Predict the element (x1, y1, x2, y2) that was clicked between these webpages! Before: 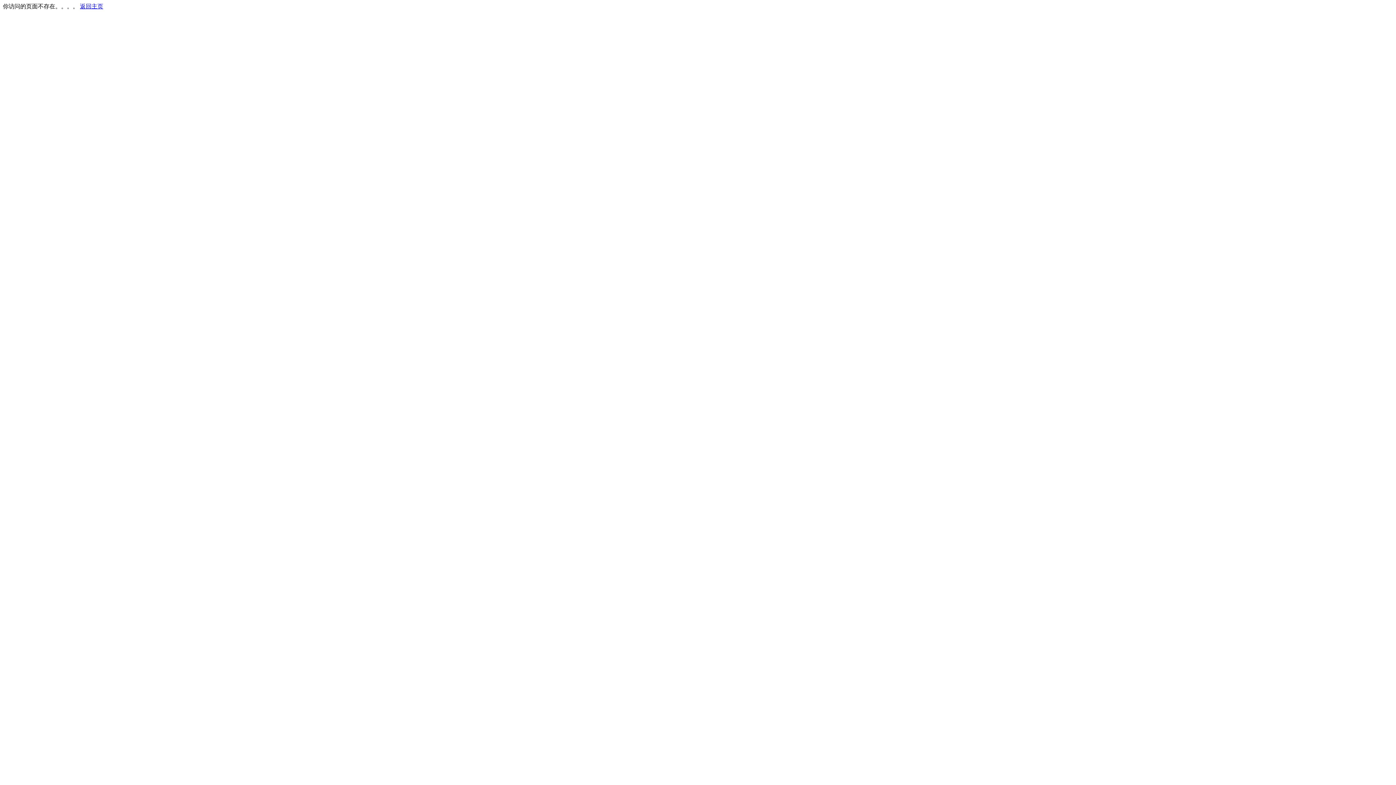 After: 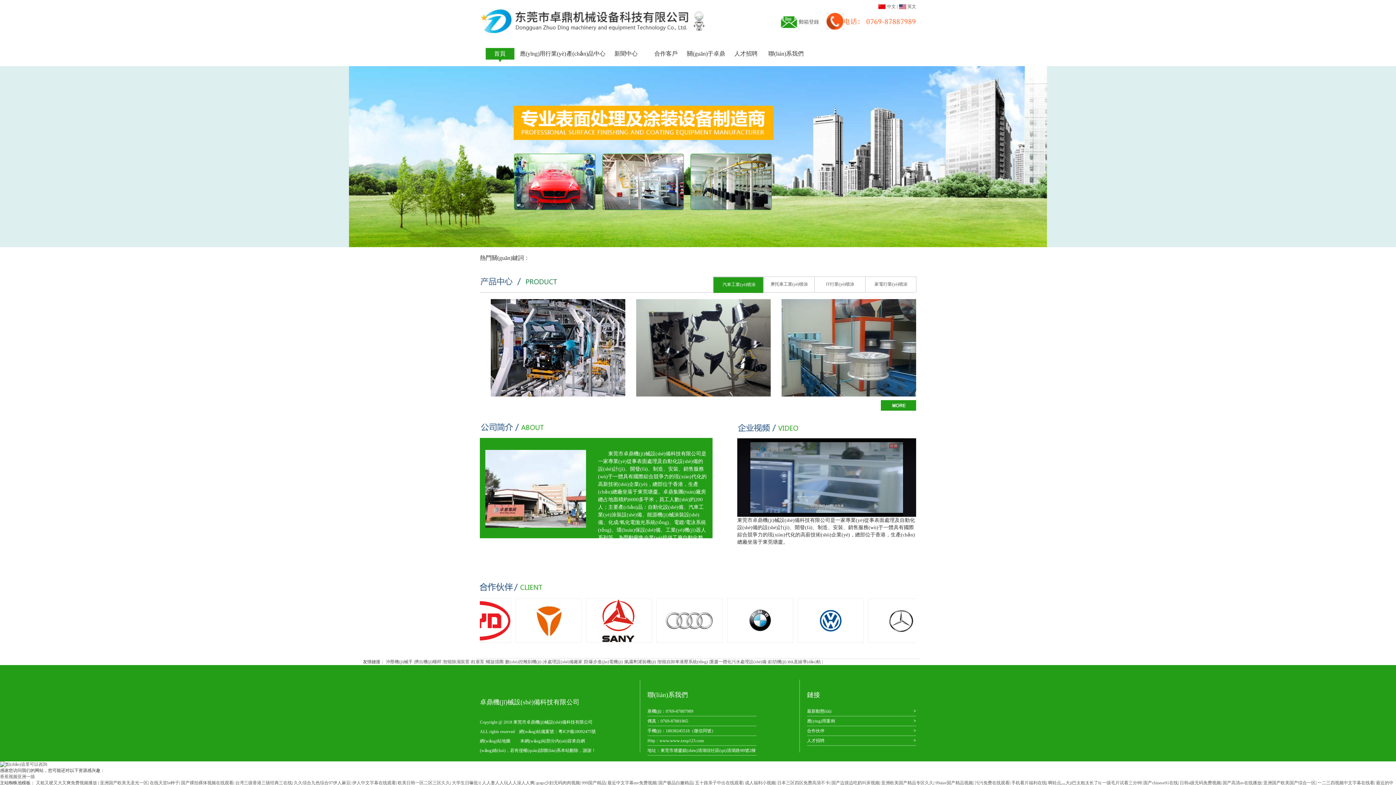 Action: label: 返回主页 bbox: (80, 3, 103, 9)